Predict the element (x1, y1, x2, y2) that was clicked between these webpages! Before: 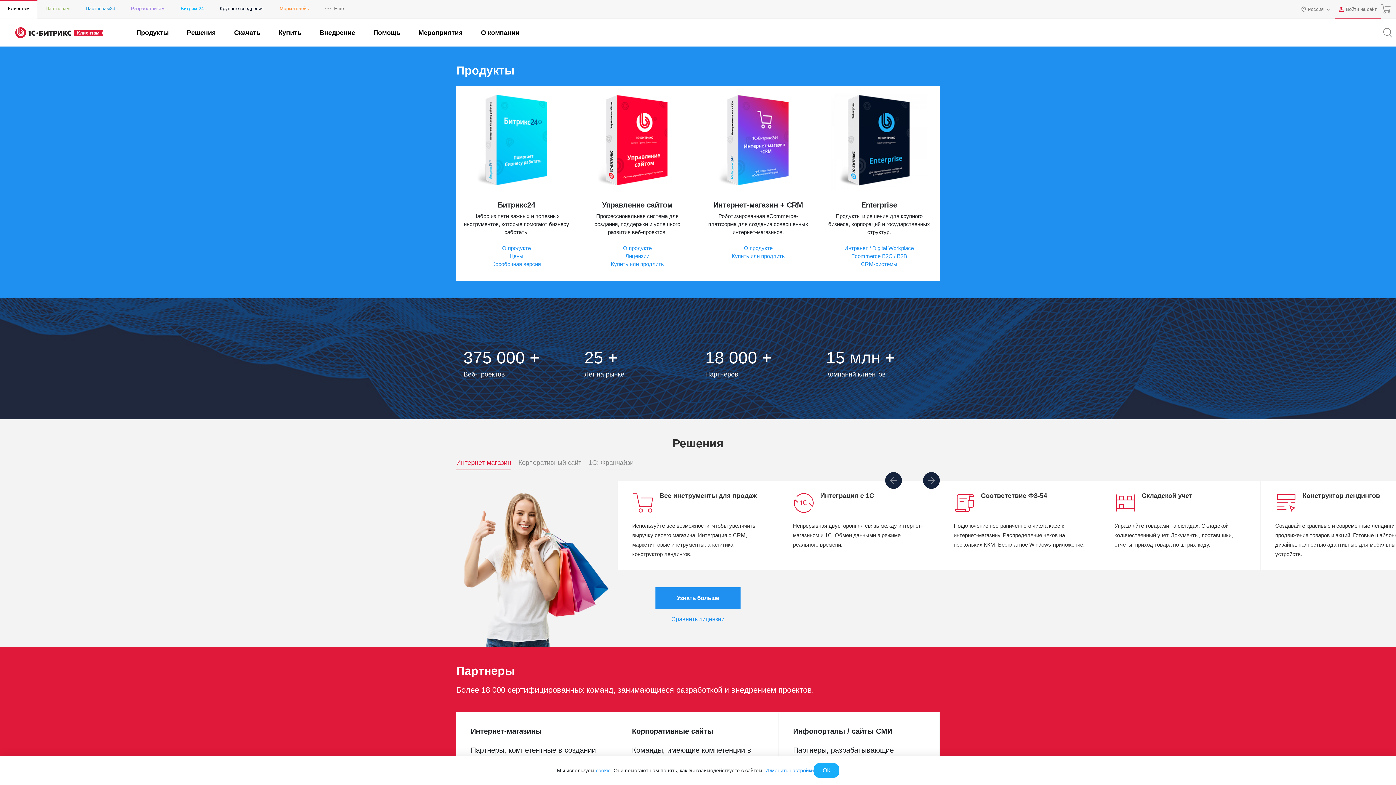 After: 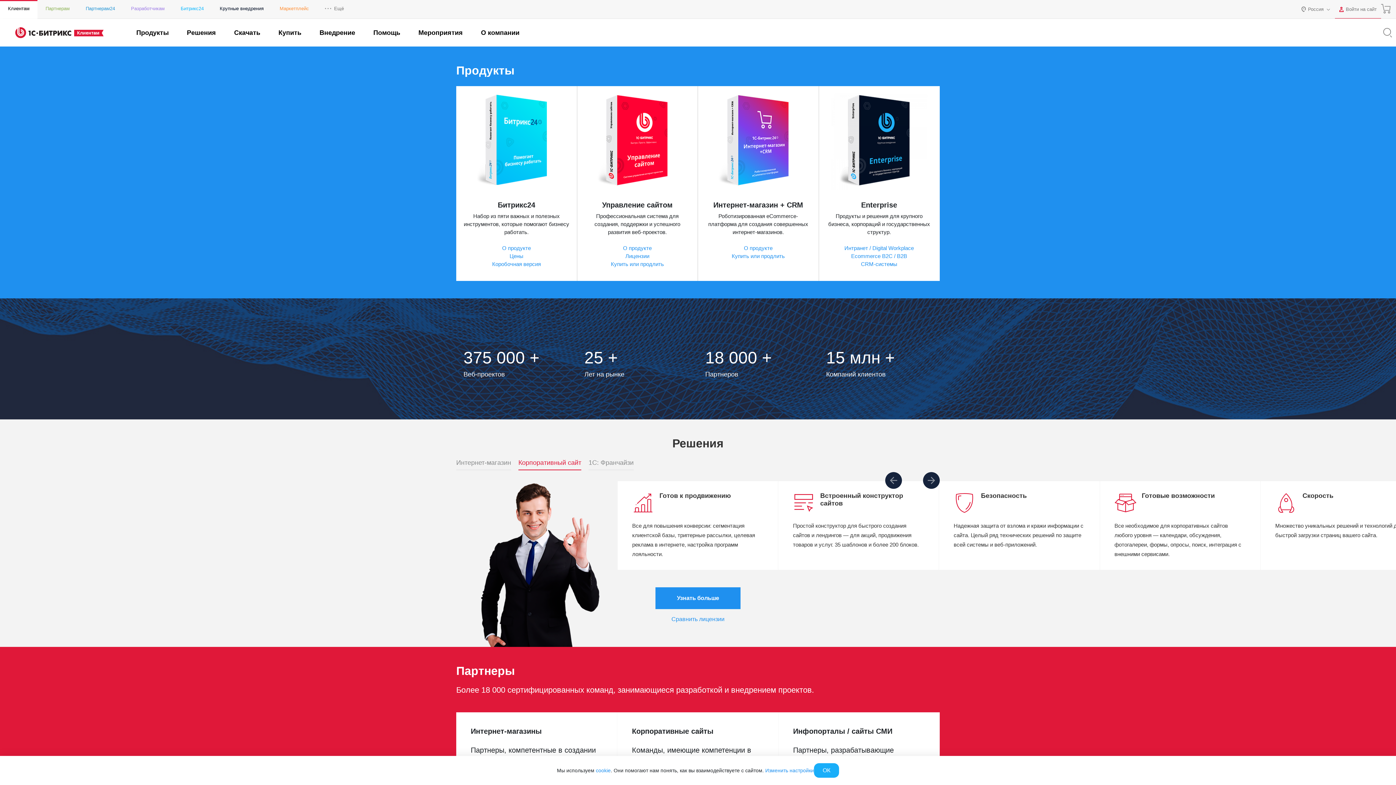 Action: label: Корпоративный сайт bbox: (518, 459, 581, 470)